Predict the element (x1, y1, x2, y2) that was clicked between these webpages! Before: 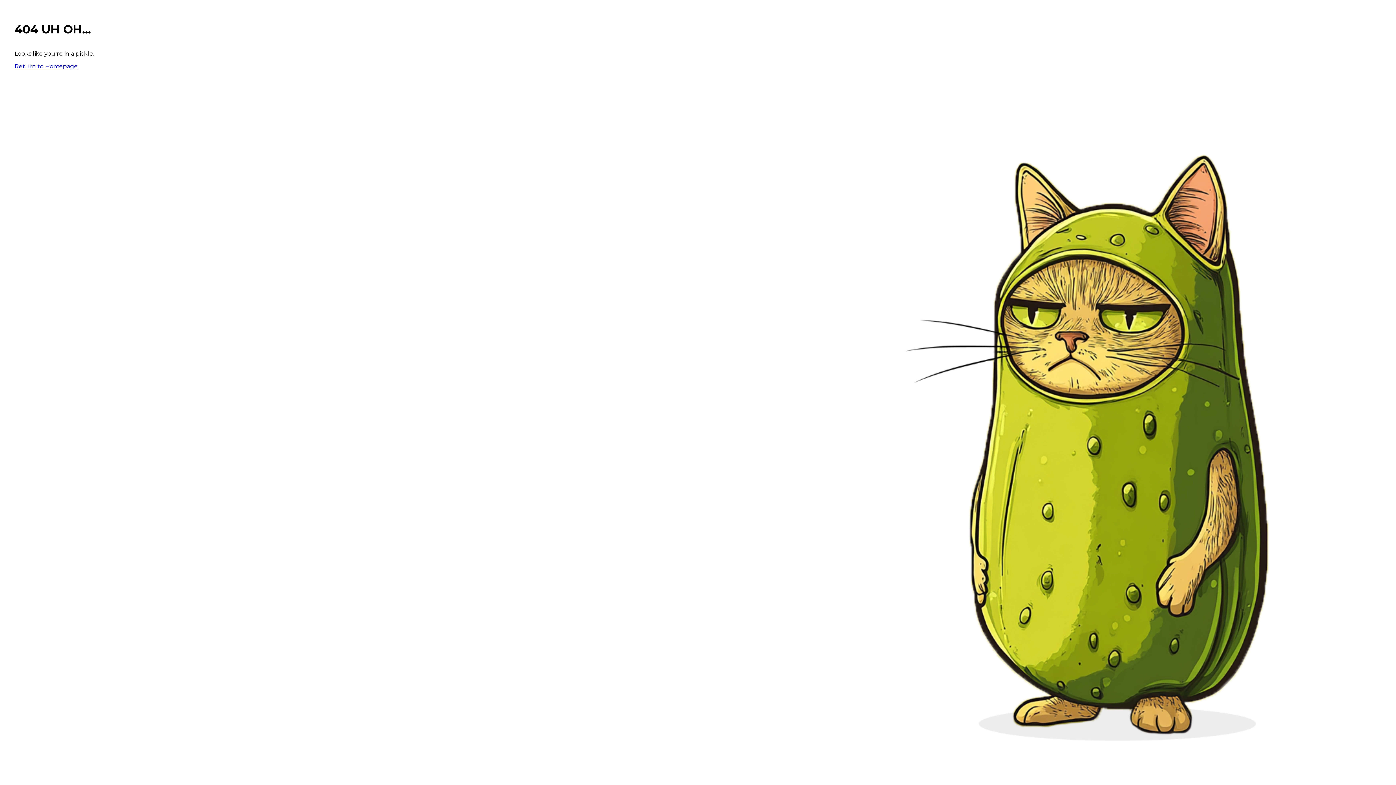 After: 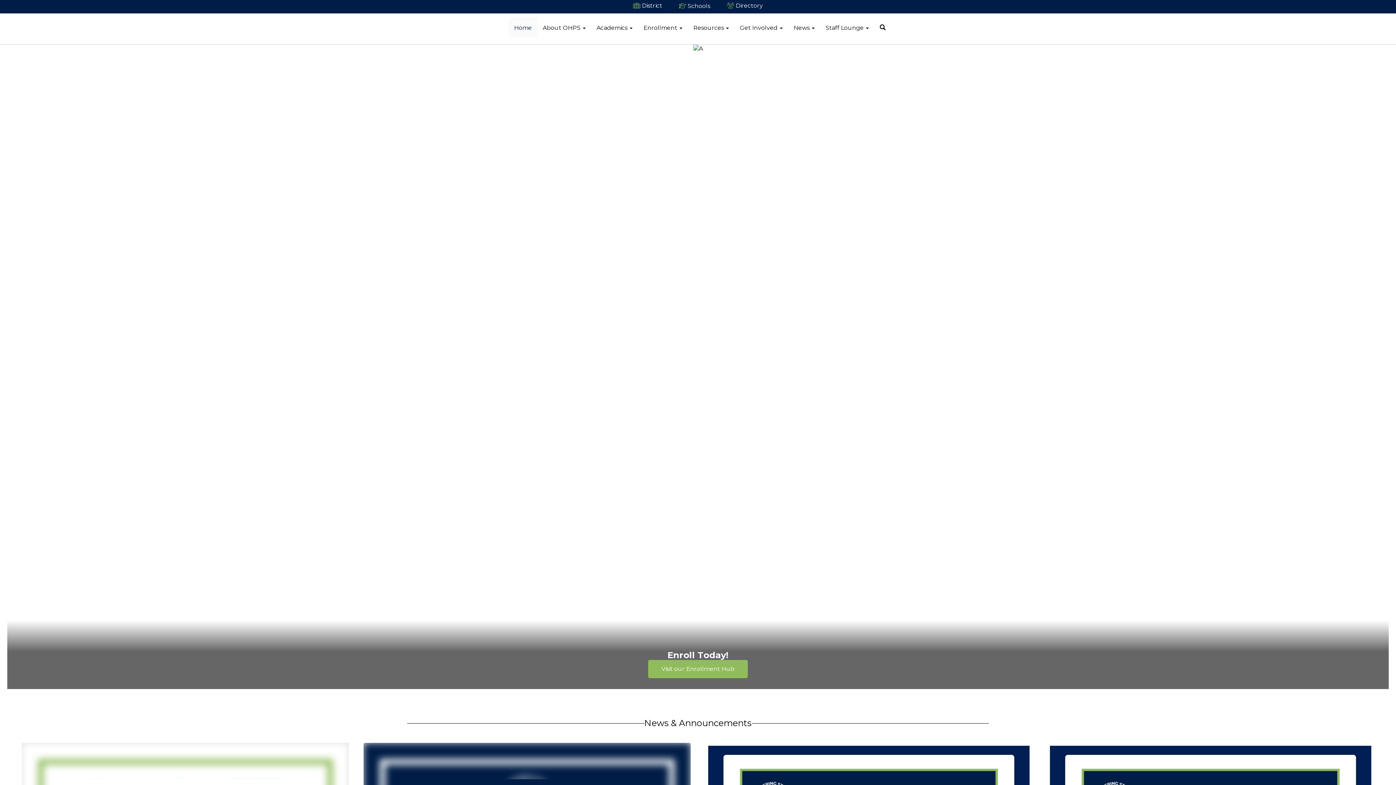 Action: label: Return to Homepage bbox: (14, 62, 77, 69)